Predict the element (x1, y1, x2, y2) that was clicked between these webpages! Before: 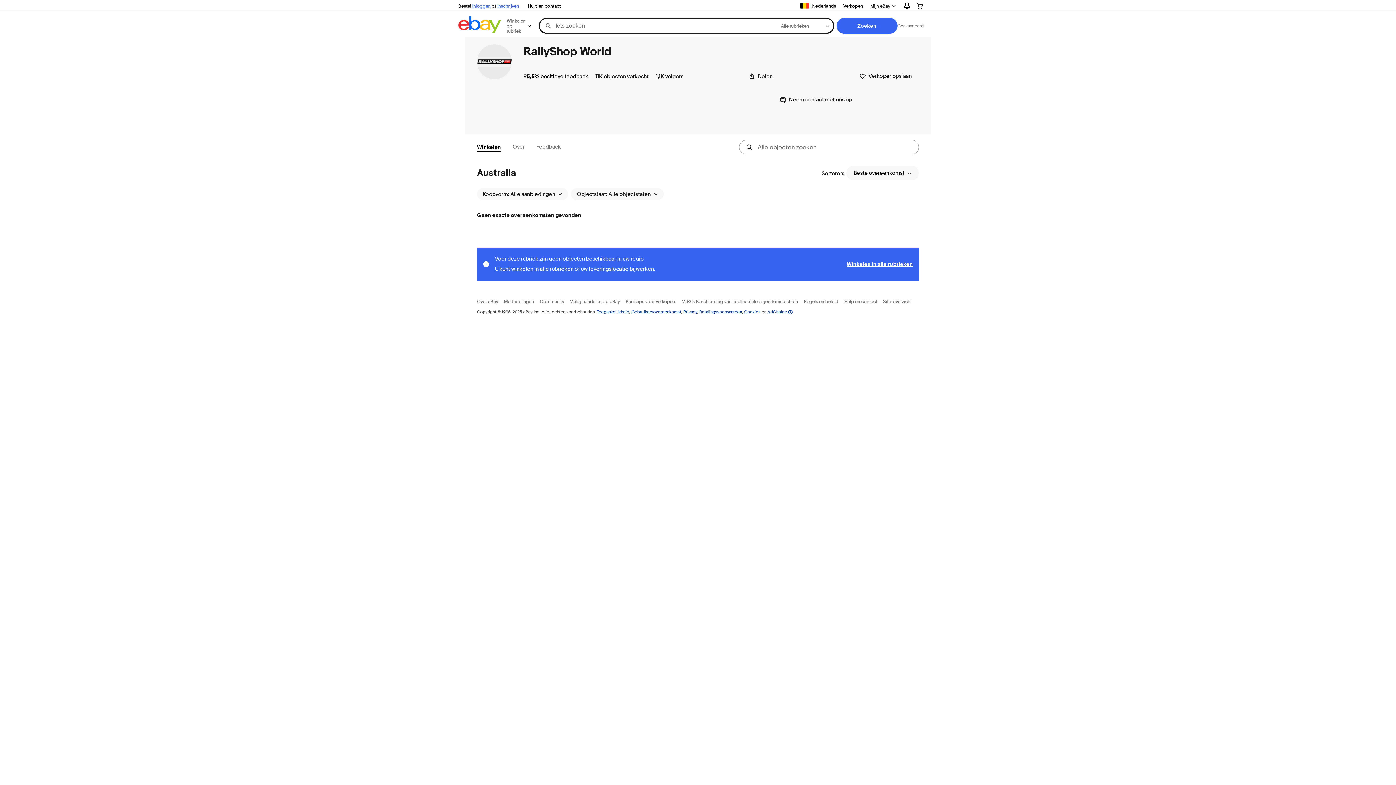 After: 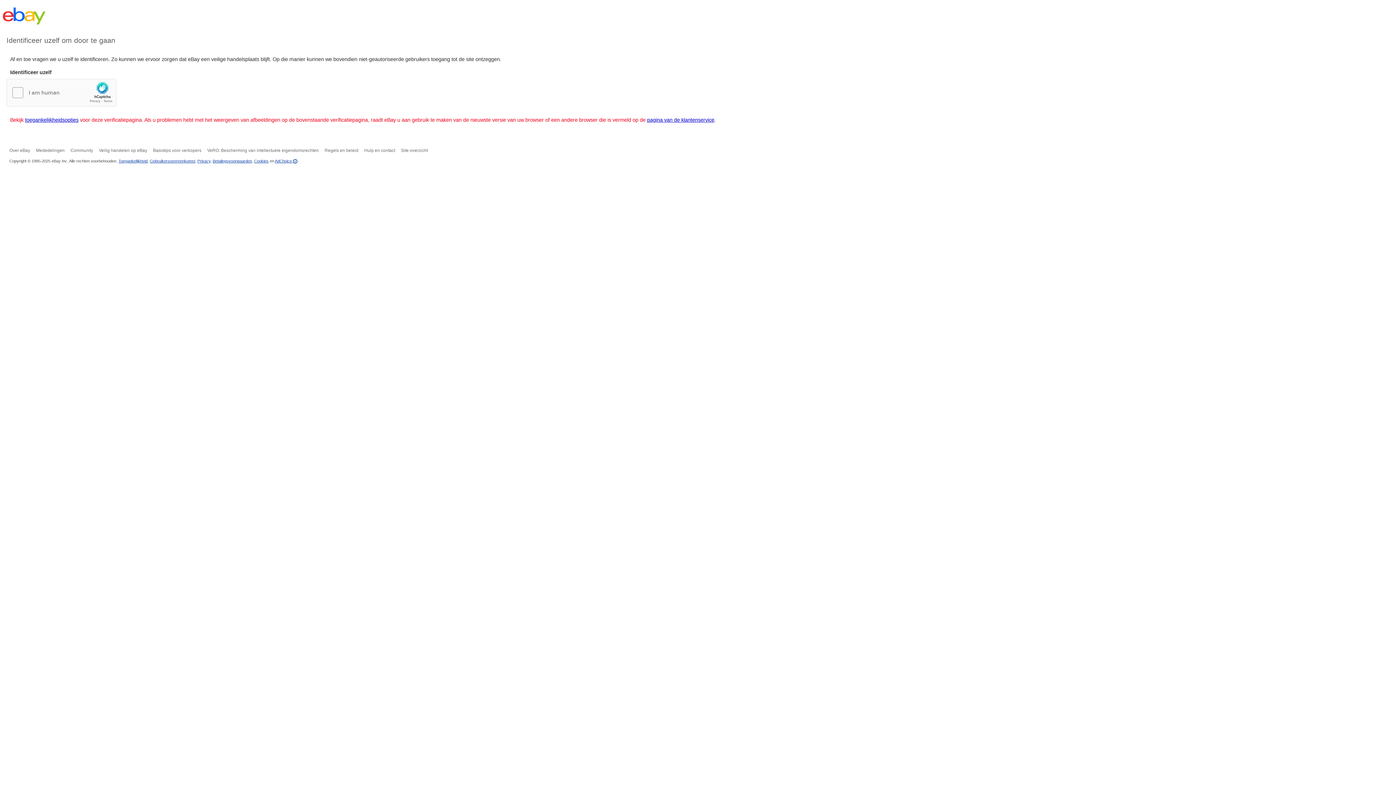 Action: label: inschrijven bbox: (497, 2, 519, 8)